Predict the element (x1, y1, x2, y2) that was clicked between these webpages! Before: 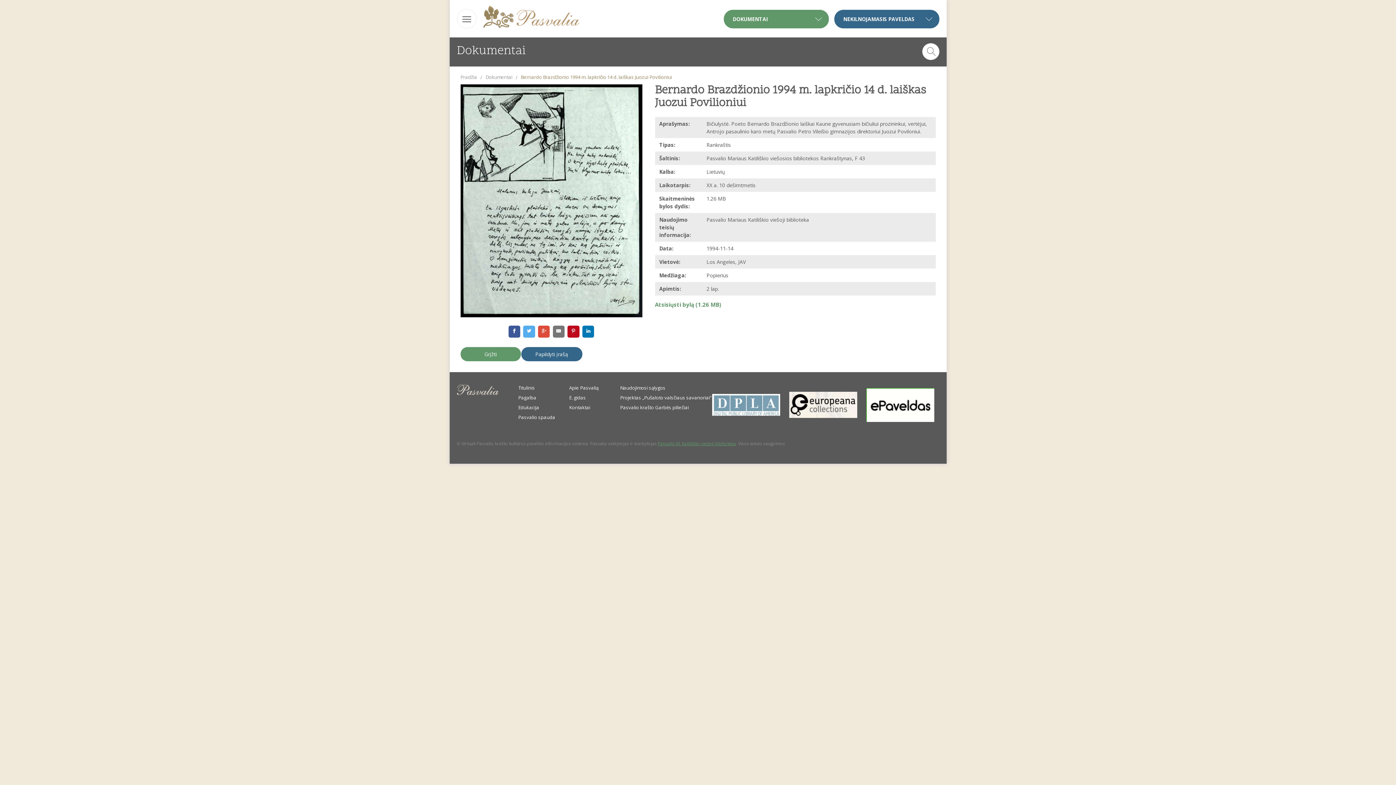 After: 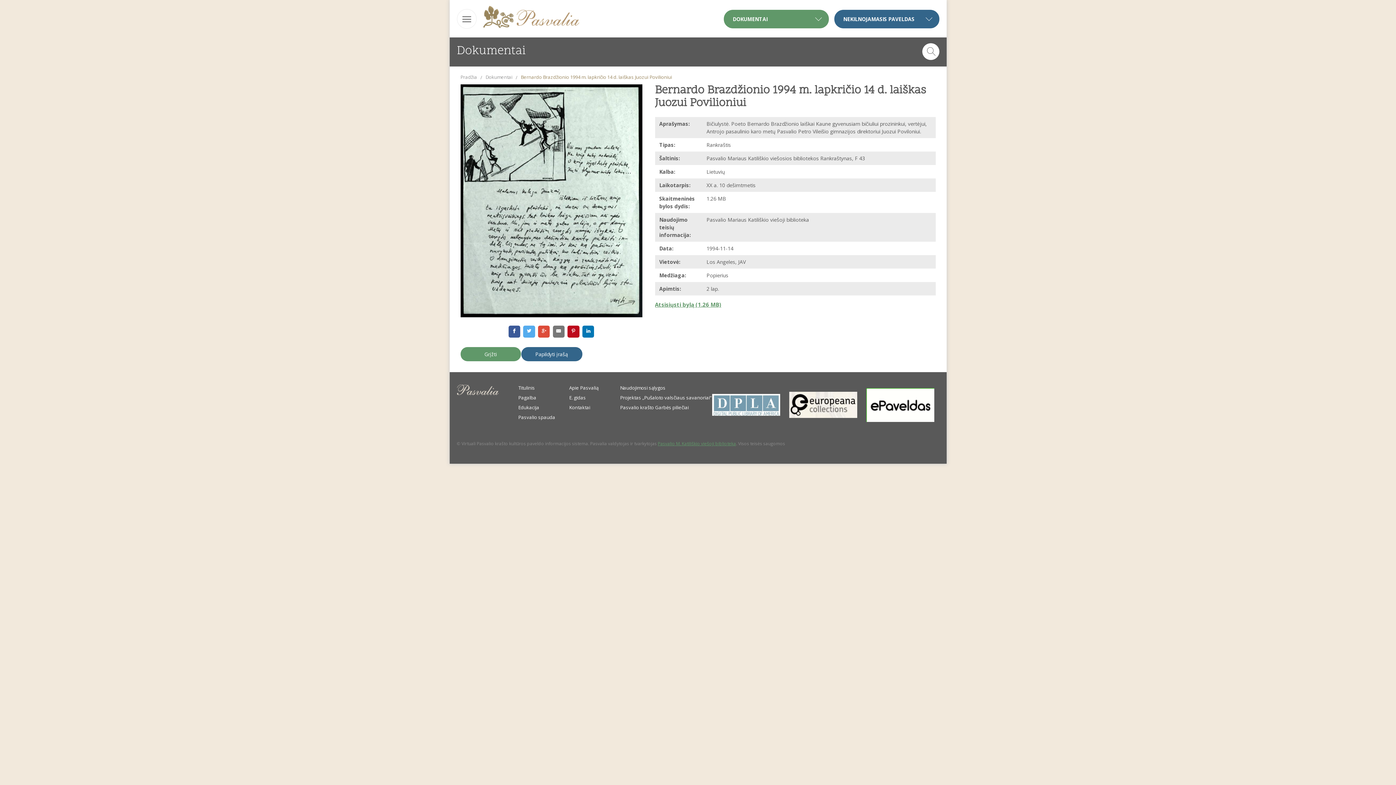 Action: bbox: (655, 300, 721, 311) label: Atsisiųsti bylą (1.26 MB)